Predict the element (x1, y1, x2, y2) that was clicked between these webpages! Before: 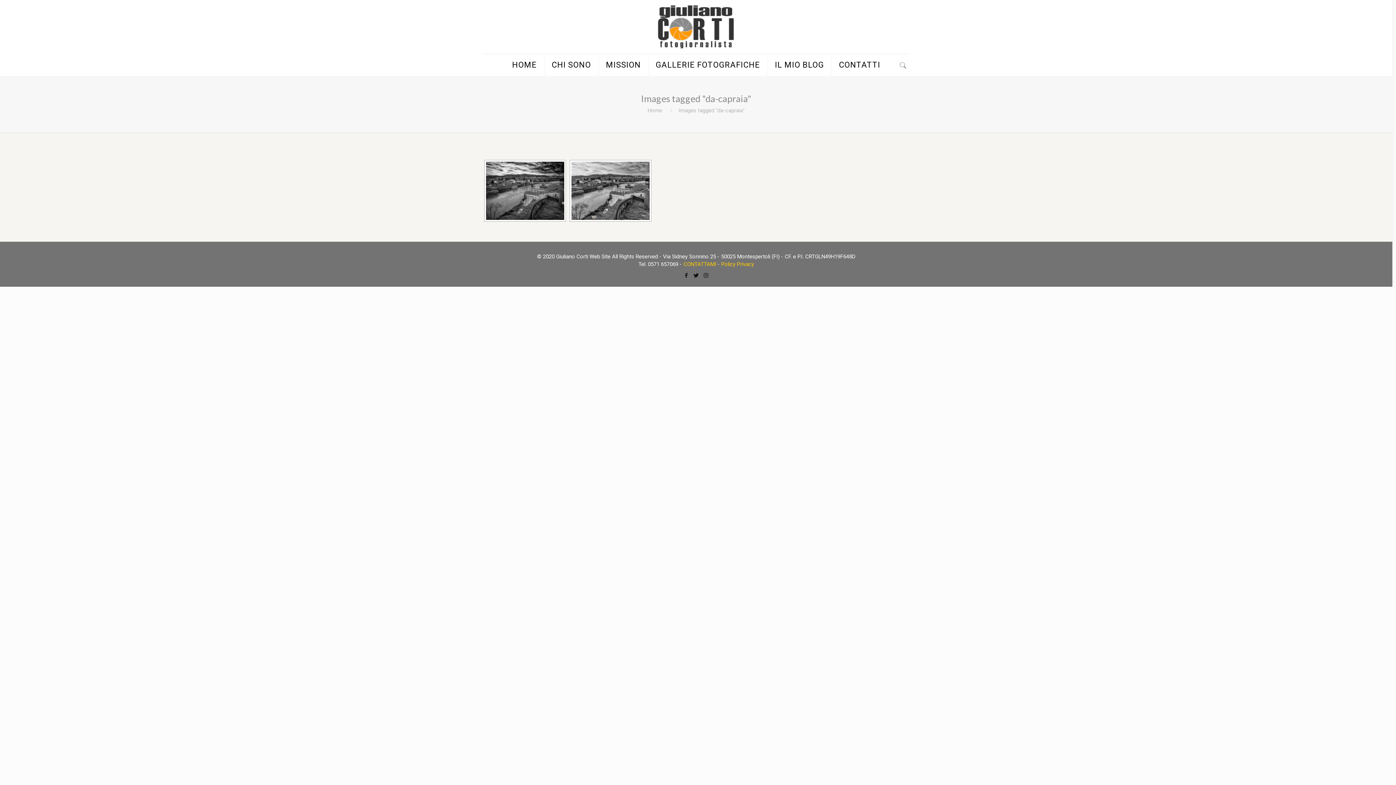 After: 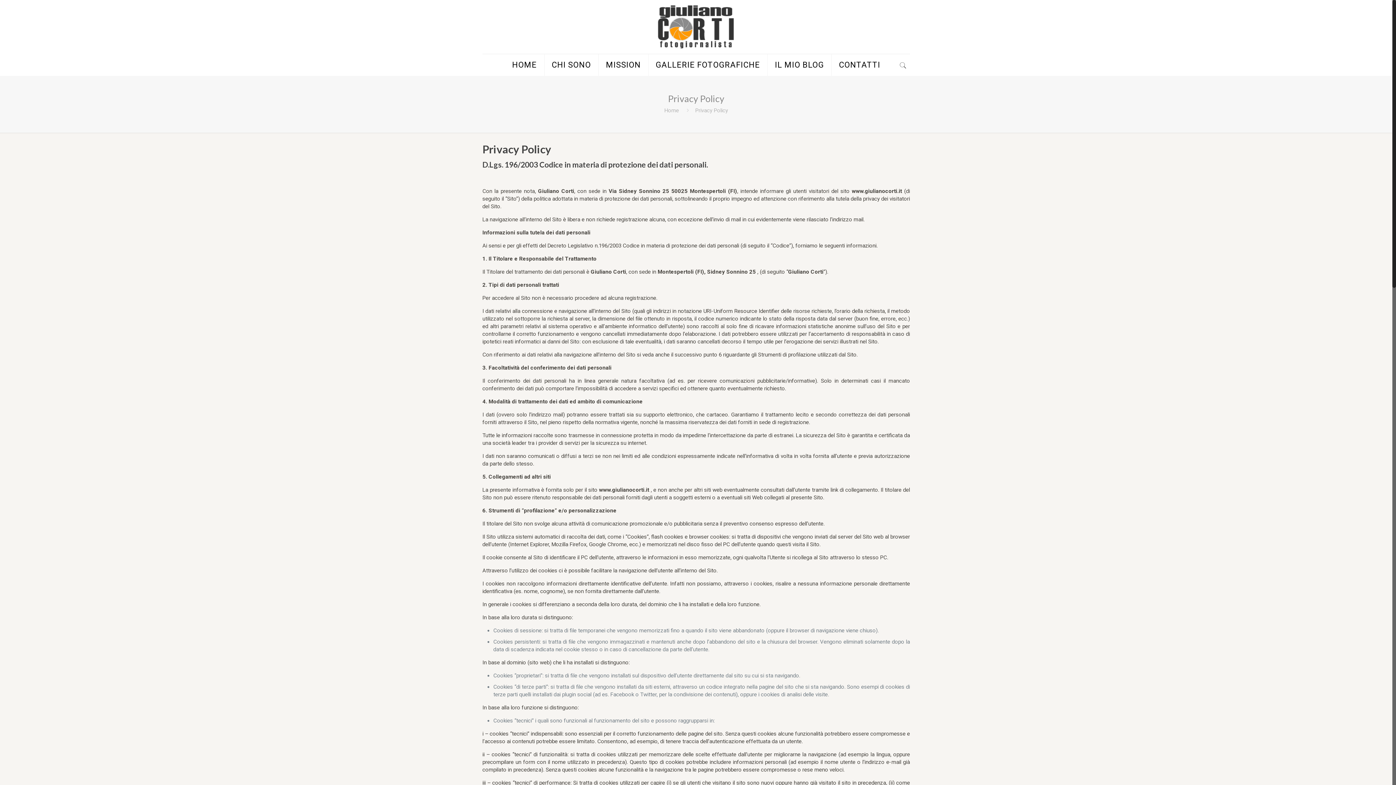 Action: bbox: (721, 261, 754, 267) label: Policy Privacy